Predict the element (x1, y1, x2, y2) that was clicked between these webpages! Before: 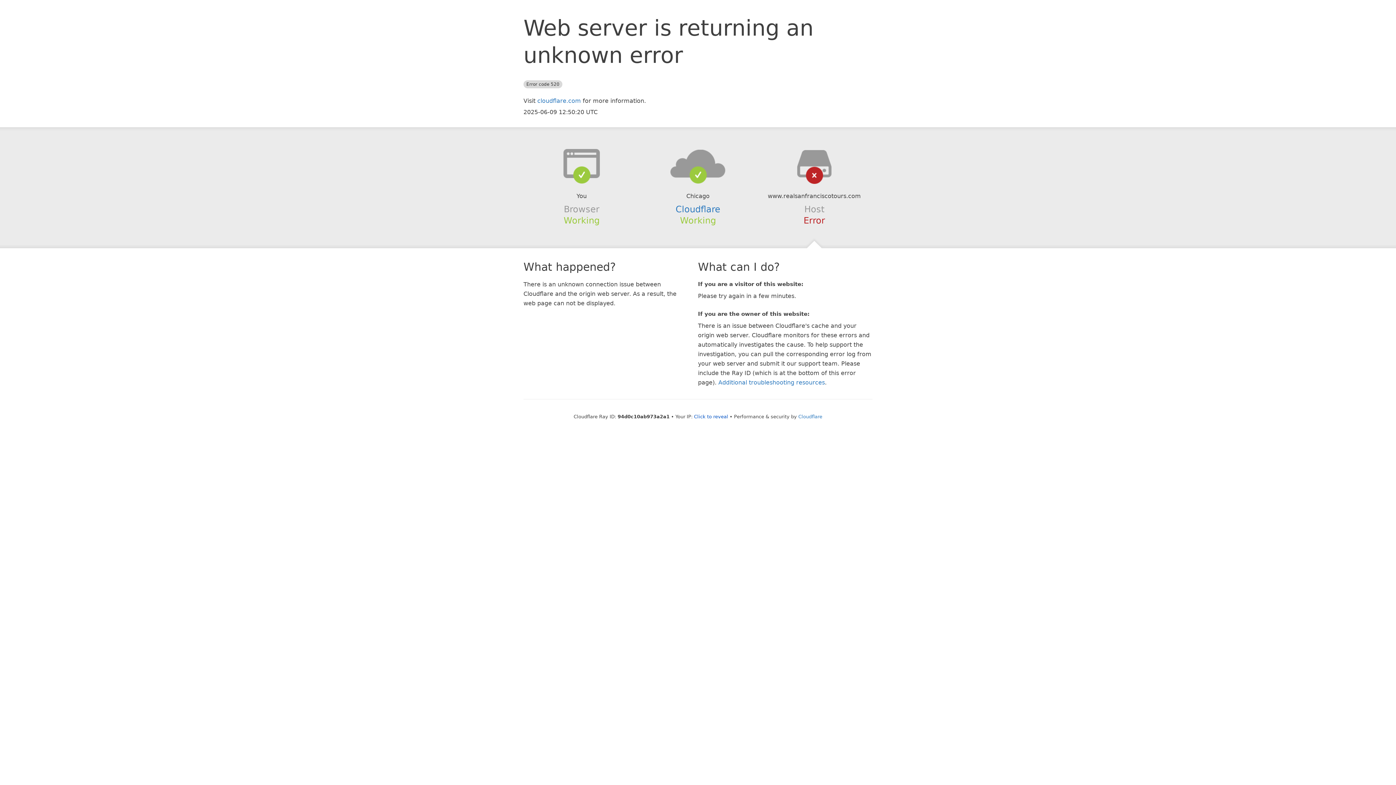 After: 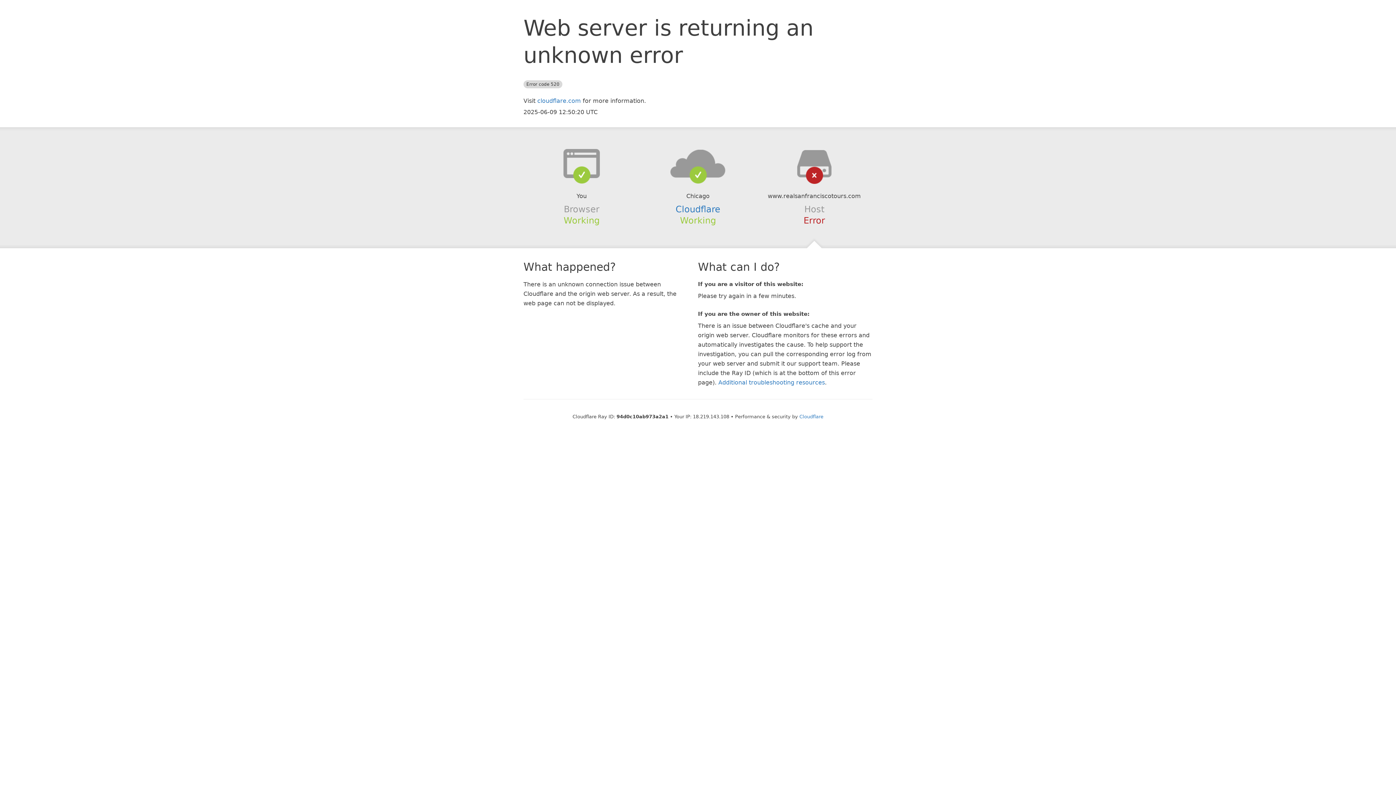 Action: bbox: (694, 414, 728, 419) label: Click to reveal